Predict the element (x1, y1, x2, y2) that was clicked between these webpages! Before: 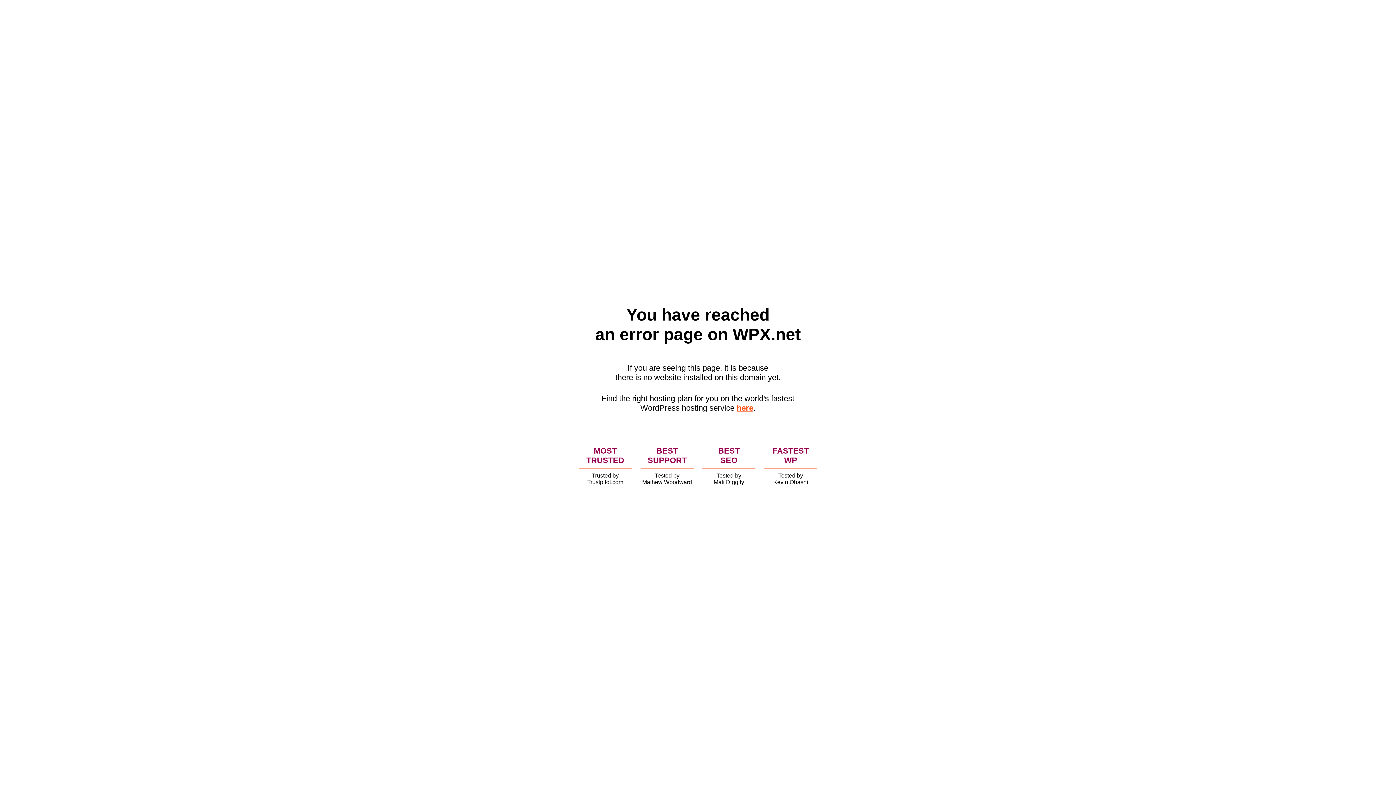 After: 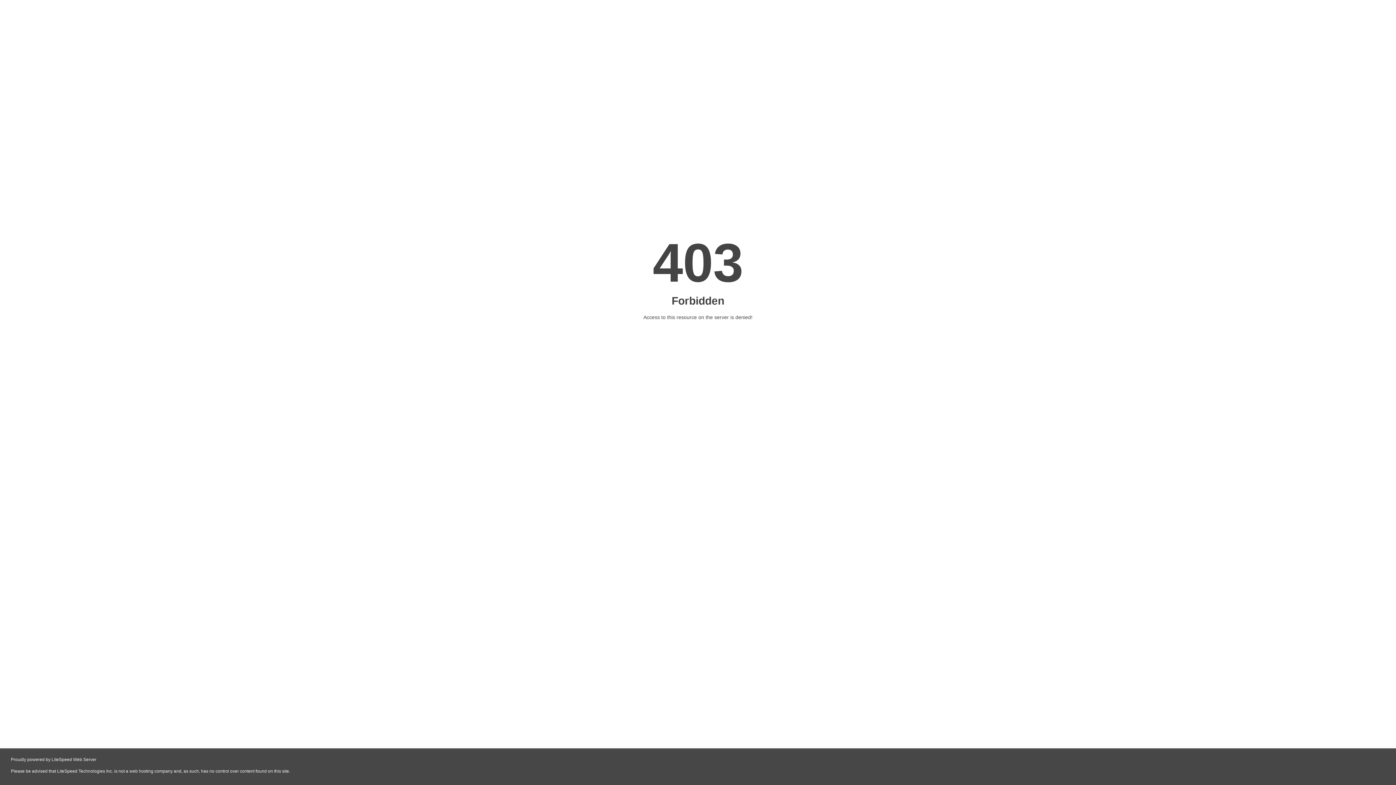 Action: label: here bbox: (736, 403, 753, 412)